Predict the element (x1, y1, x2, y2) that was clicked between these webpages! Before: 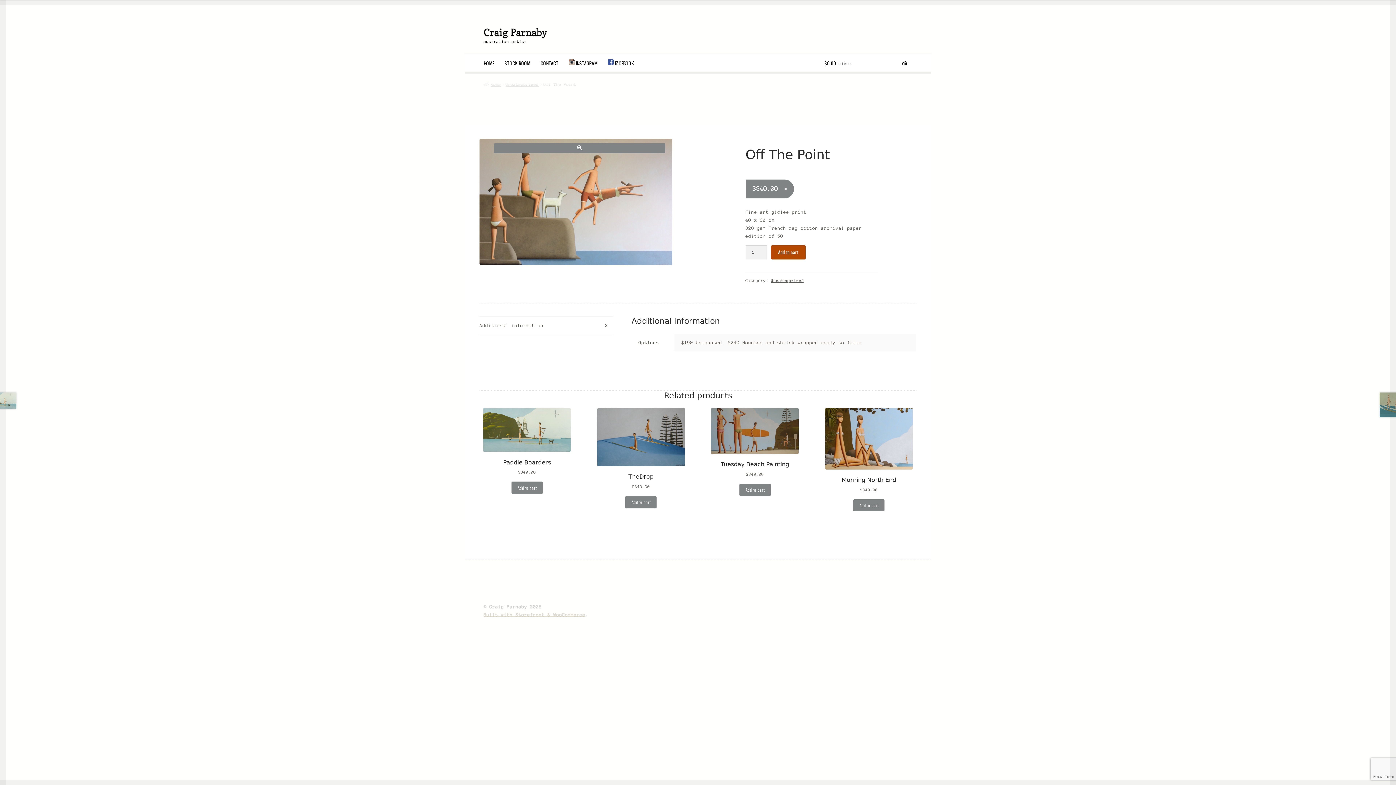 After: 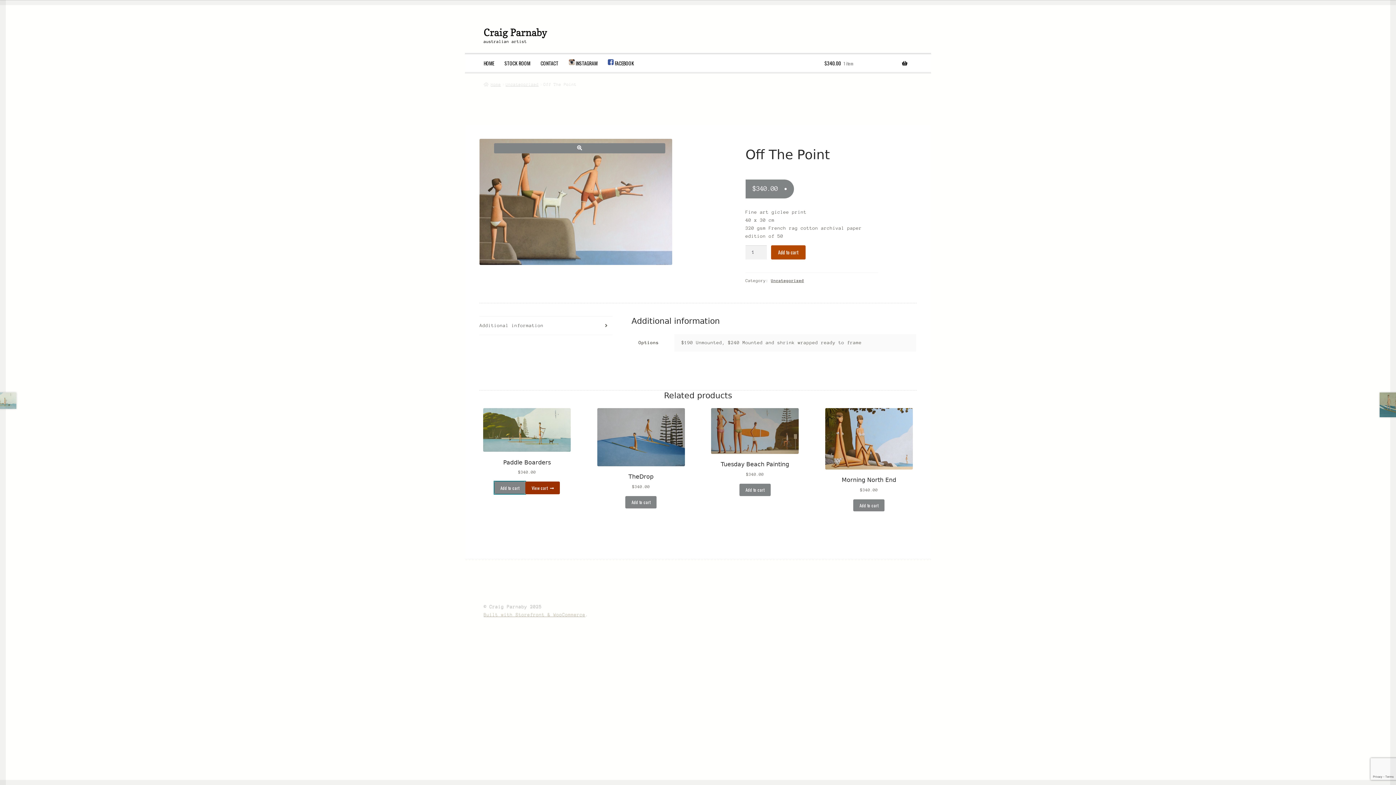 Action: label: Add “Paddle Boarders” to your cart bbox: (511, 481, 542, 494)